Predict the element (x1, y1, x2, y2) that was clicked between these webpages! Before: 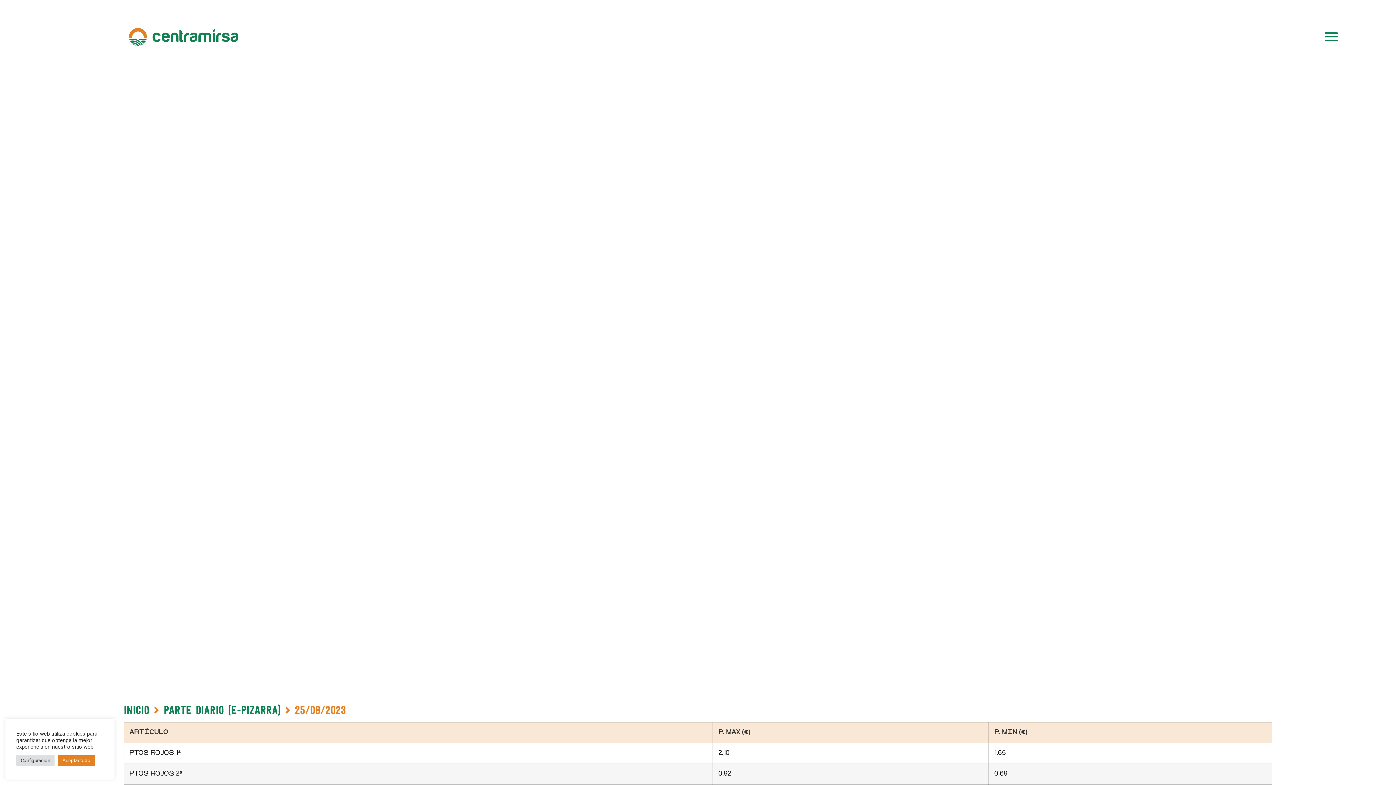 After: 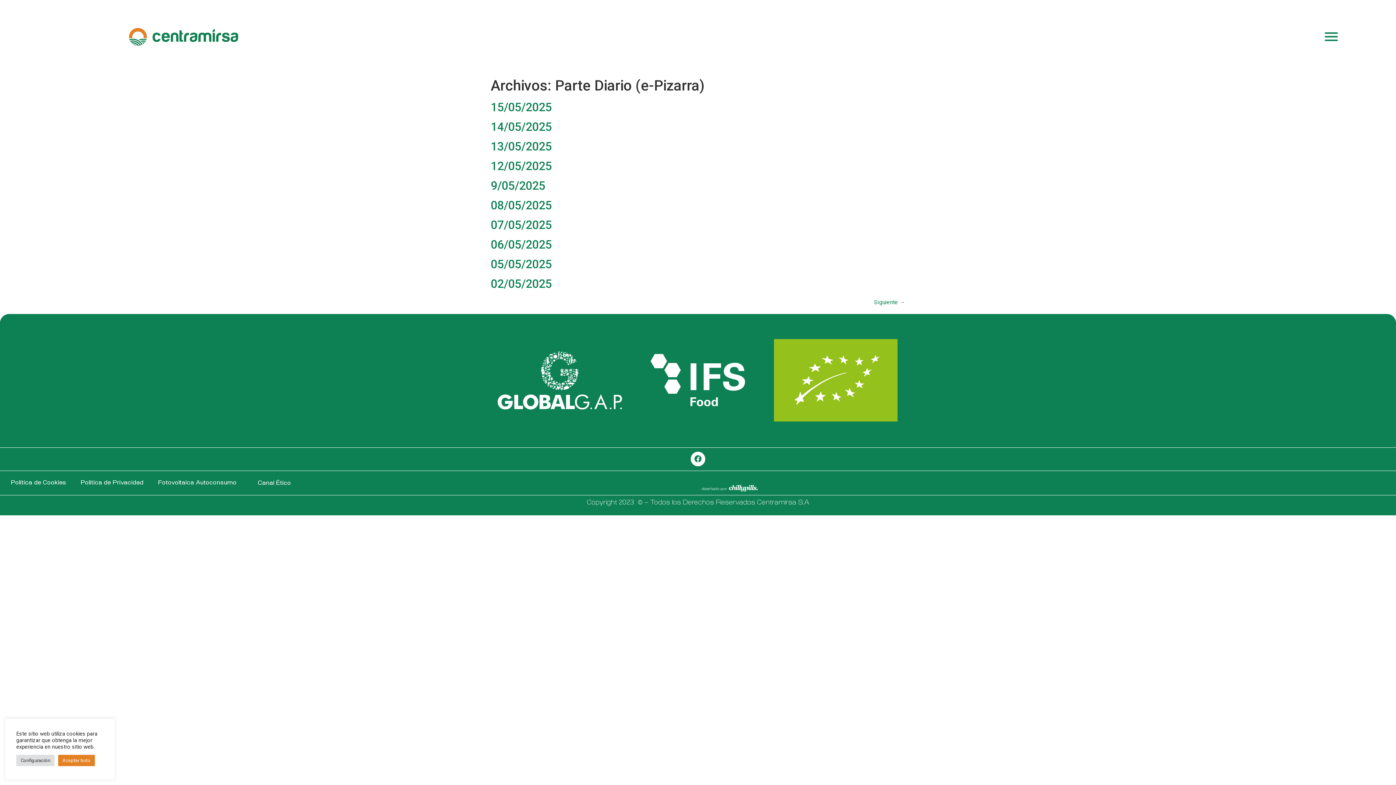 Action: bbox: (163, 701, 280, 718) label: Parte Diario (e-Pizarra)